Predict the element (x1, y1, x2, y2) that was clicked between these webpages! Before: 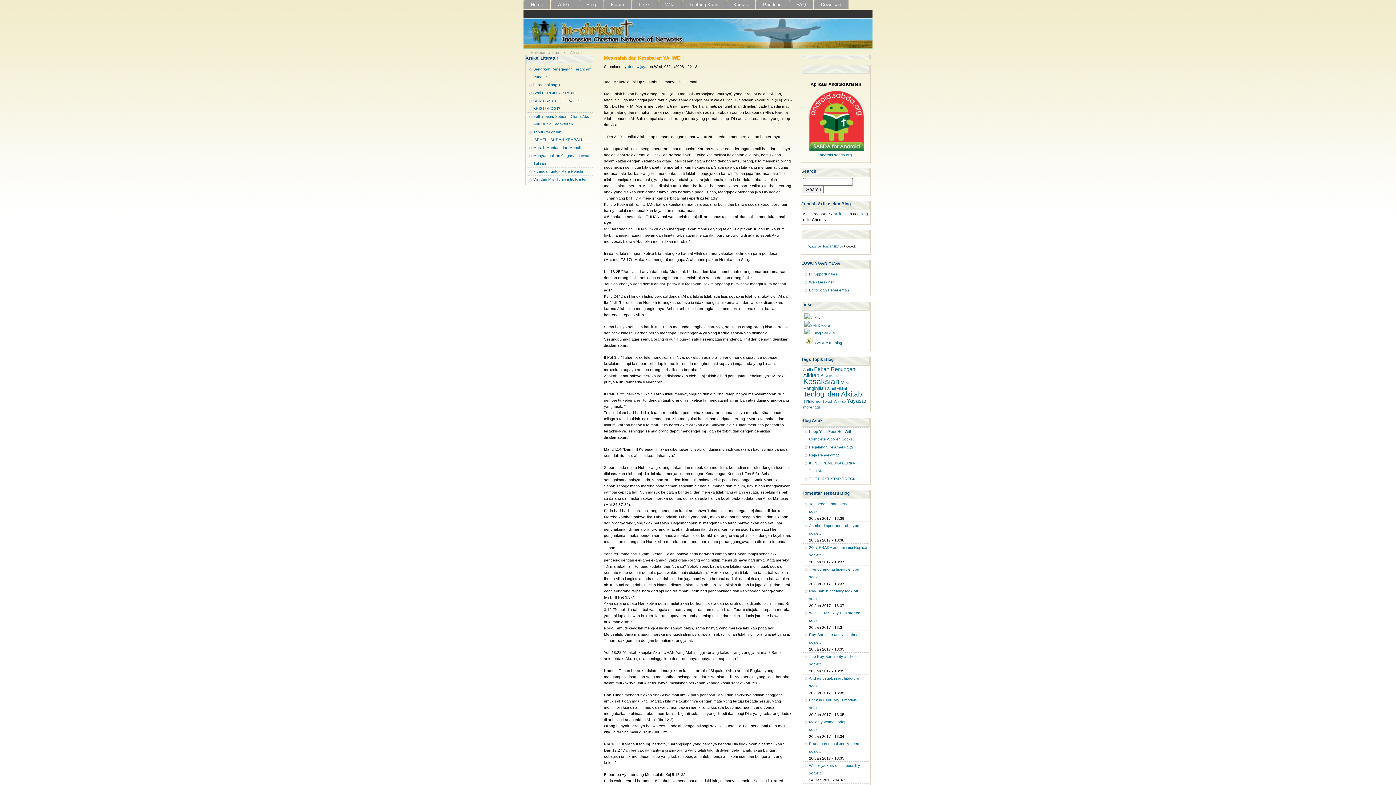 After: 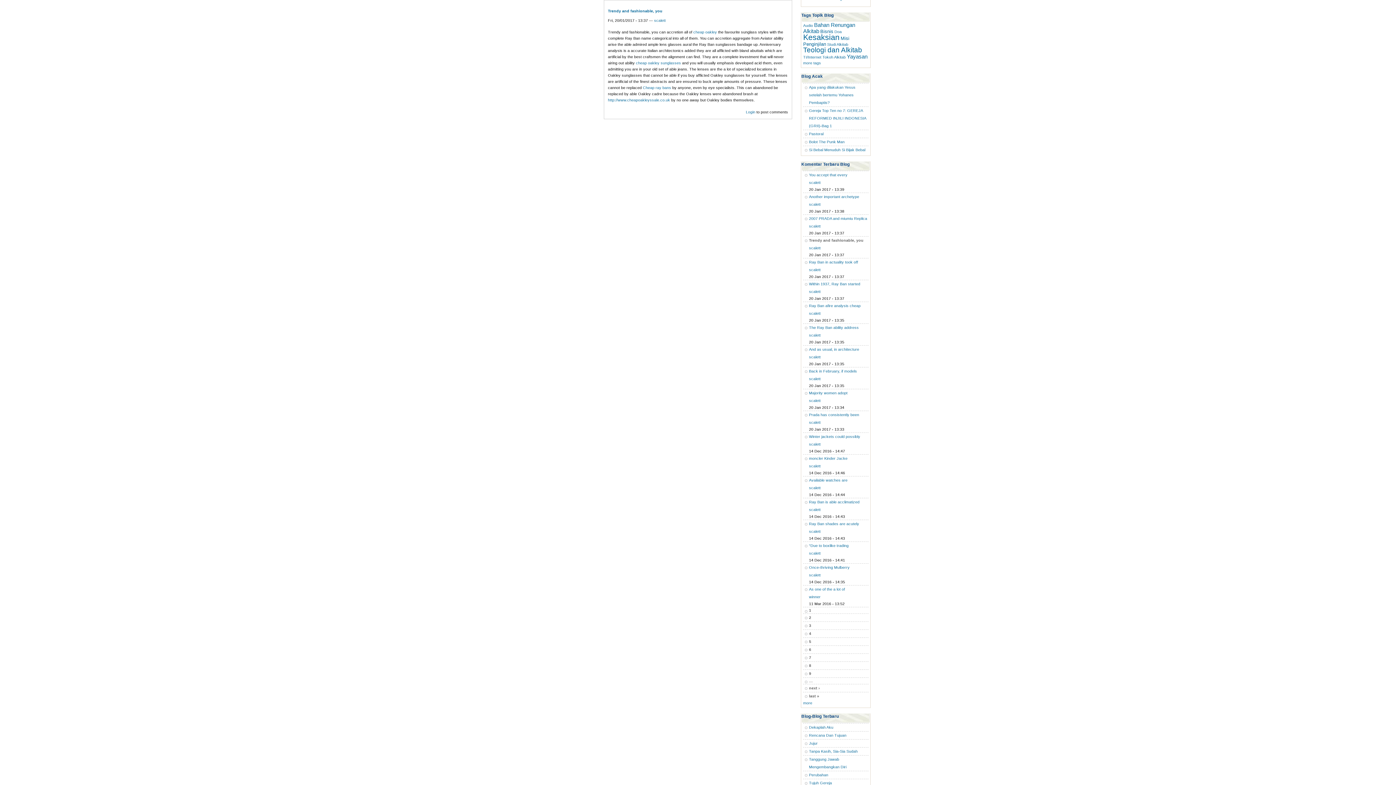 Action: label: Trendy and fashionable, you bbox: (809, 567, 859, 571)